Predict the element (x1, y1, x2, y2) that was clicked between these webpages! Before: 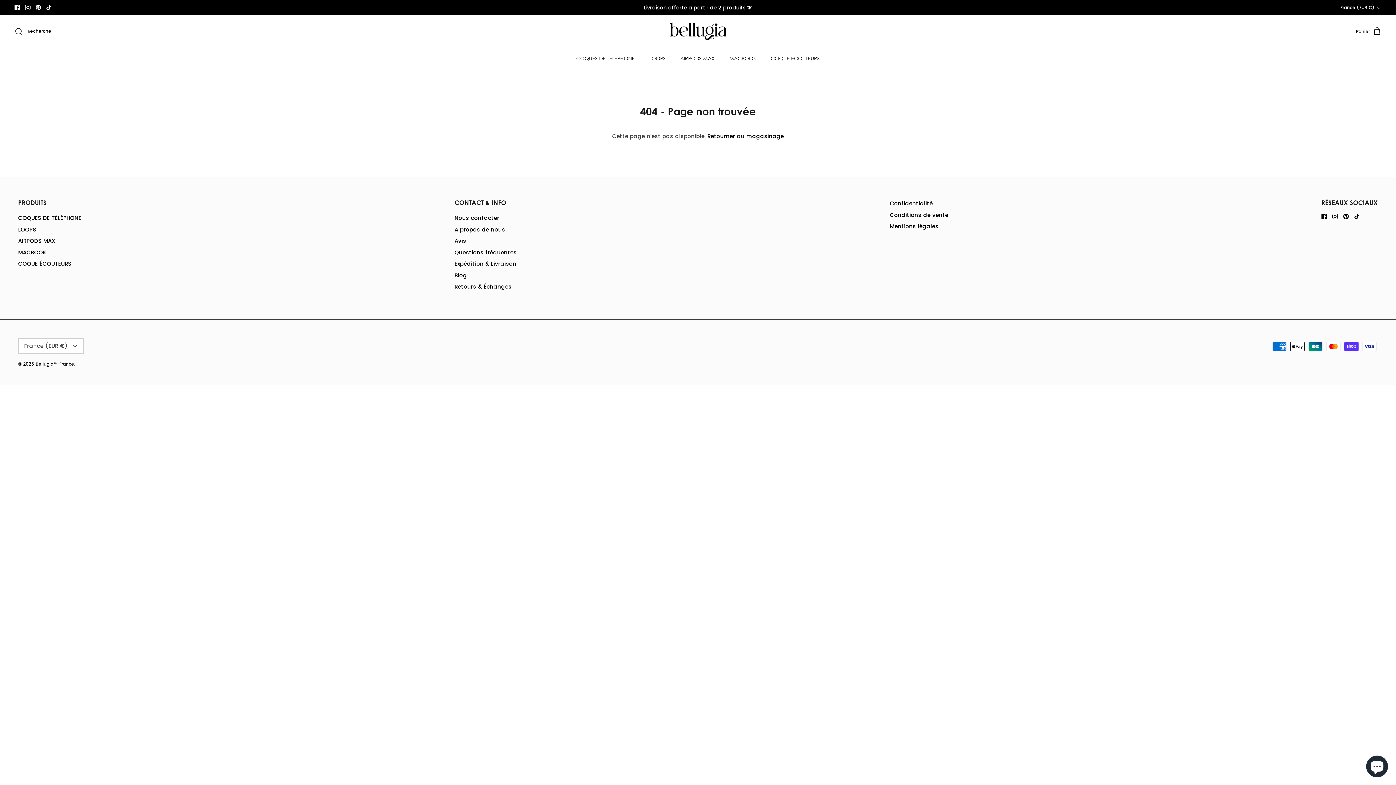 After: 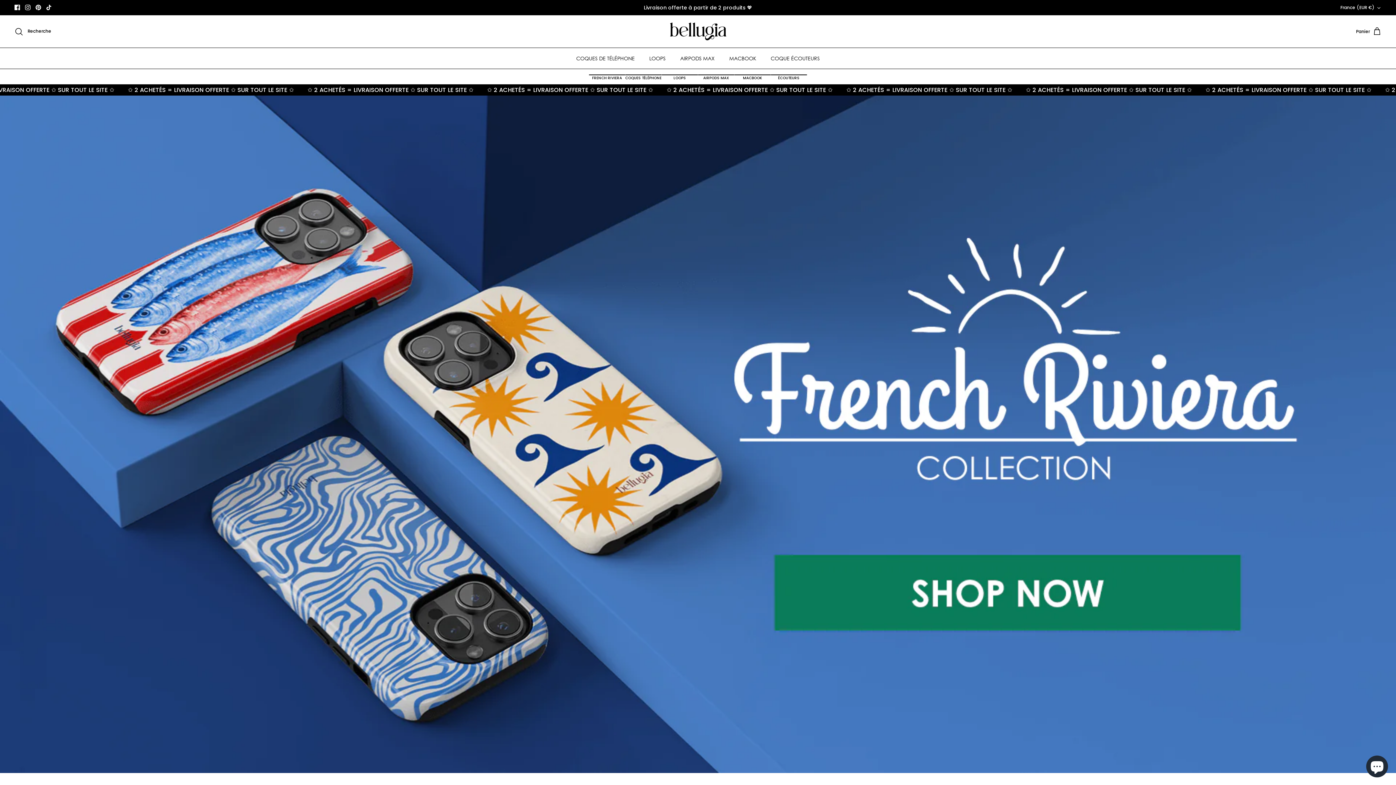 Action: label: Retourner au magasinage bbox: (707, 132, 784, 140)